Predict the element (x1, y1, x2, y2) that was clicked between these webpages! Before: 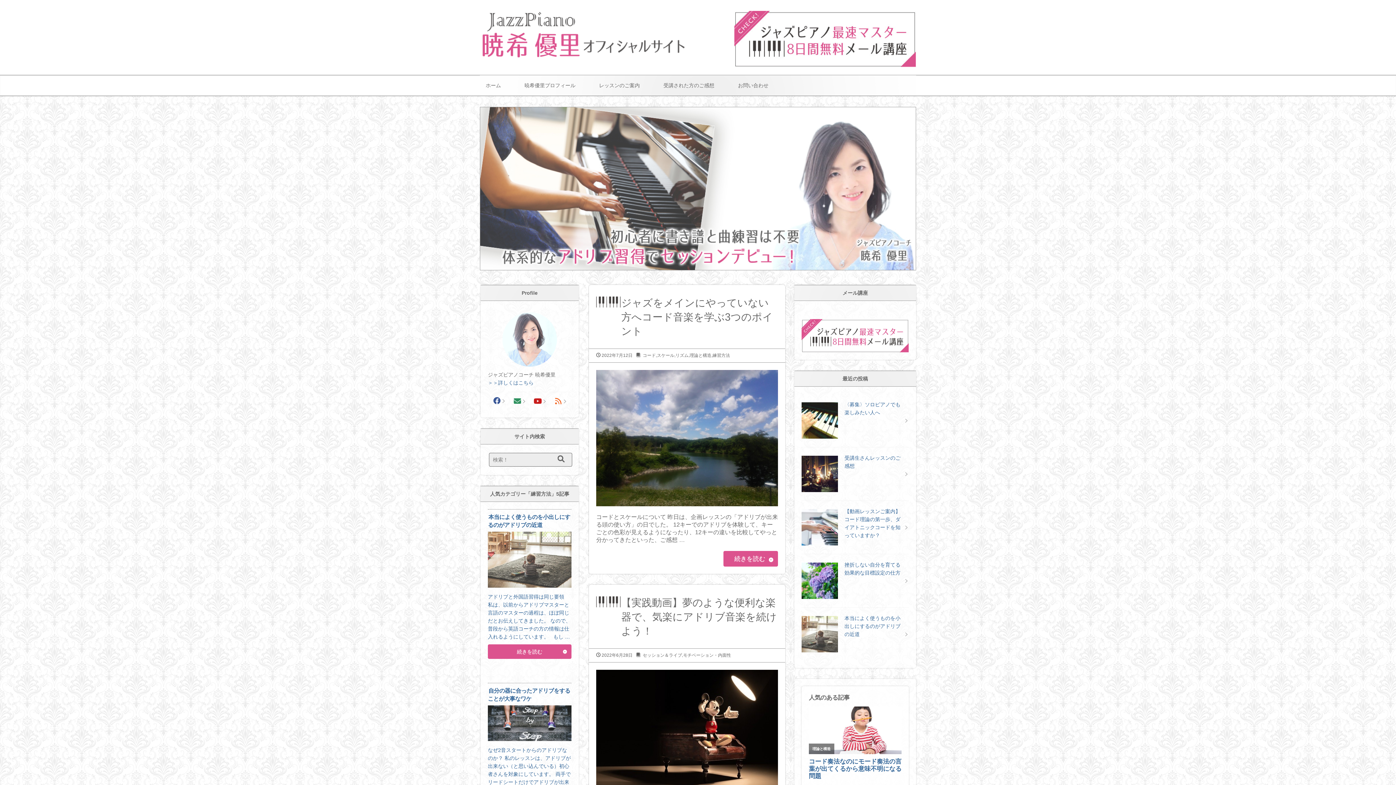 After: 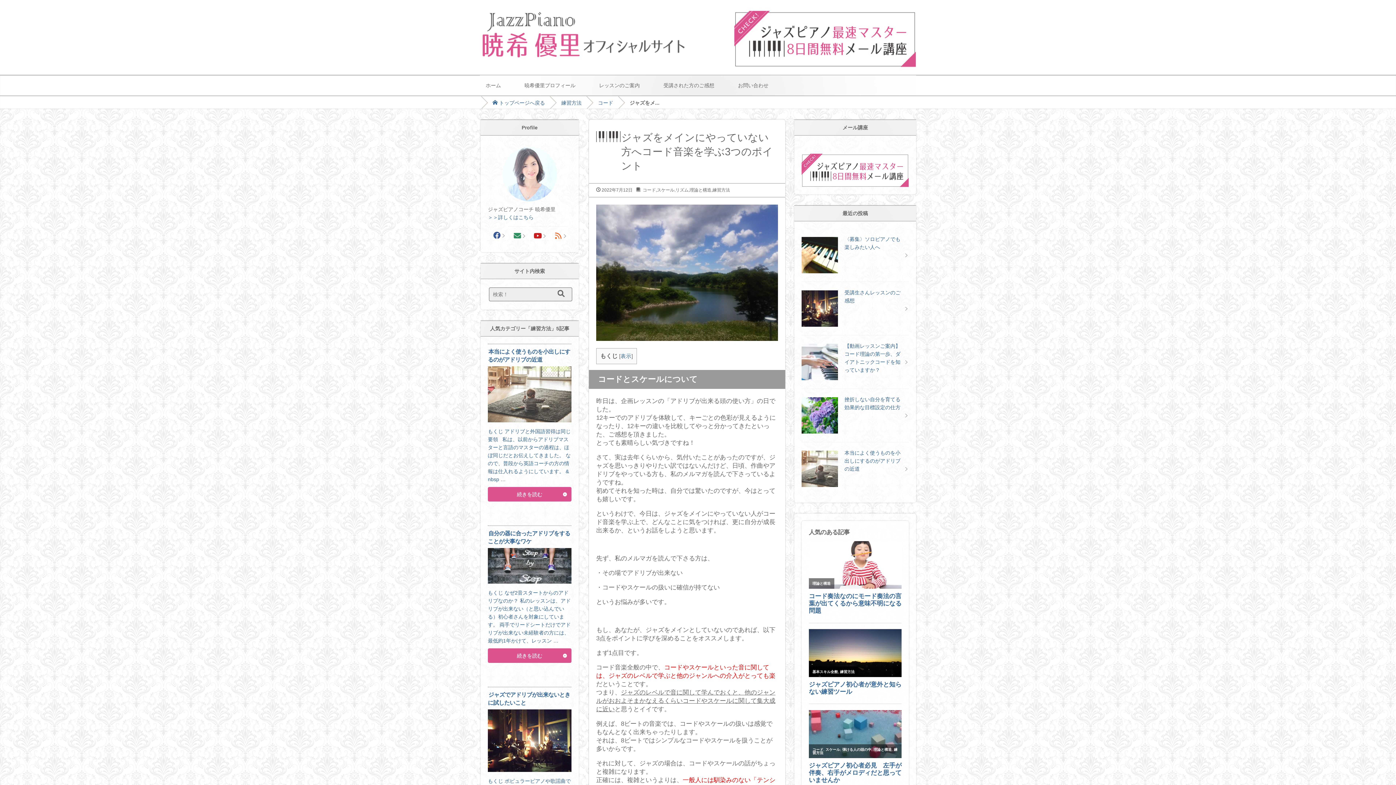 Action: bbox: (596, 370, 778, 377)